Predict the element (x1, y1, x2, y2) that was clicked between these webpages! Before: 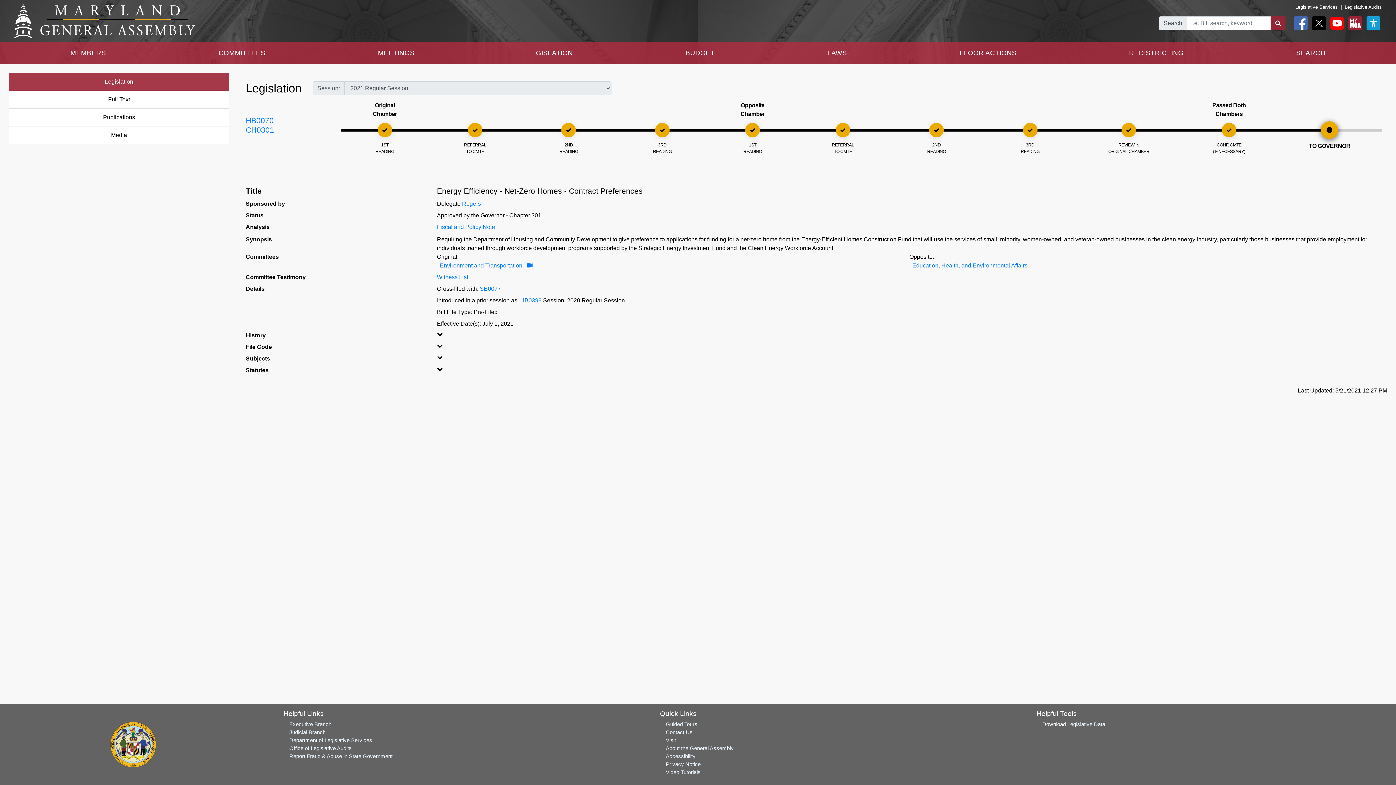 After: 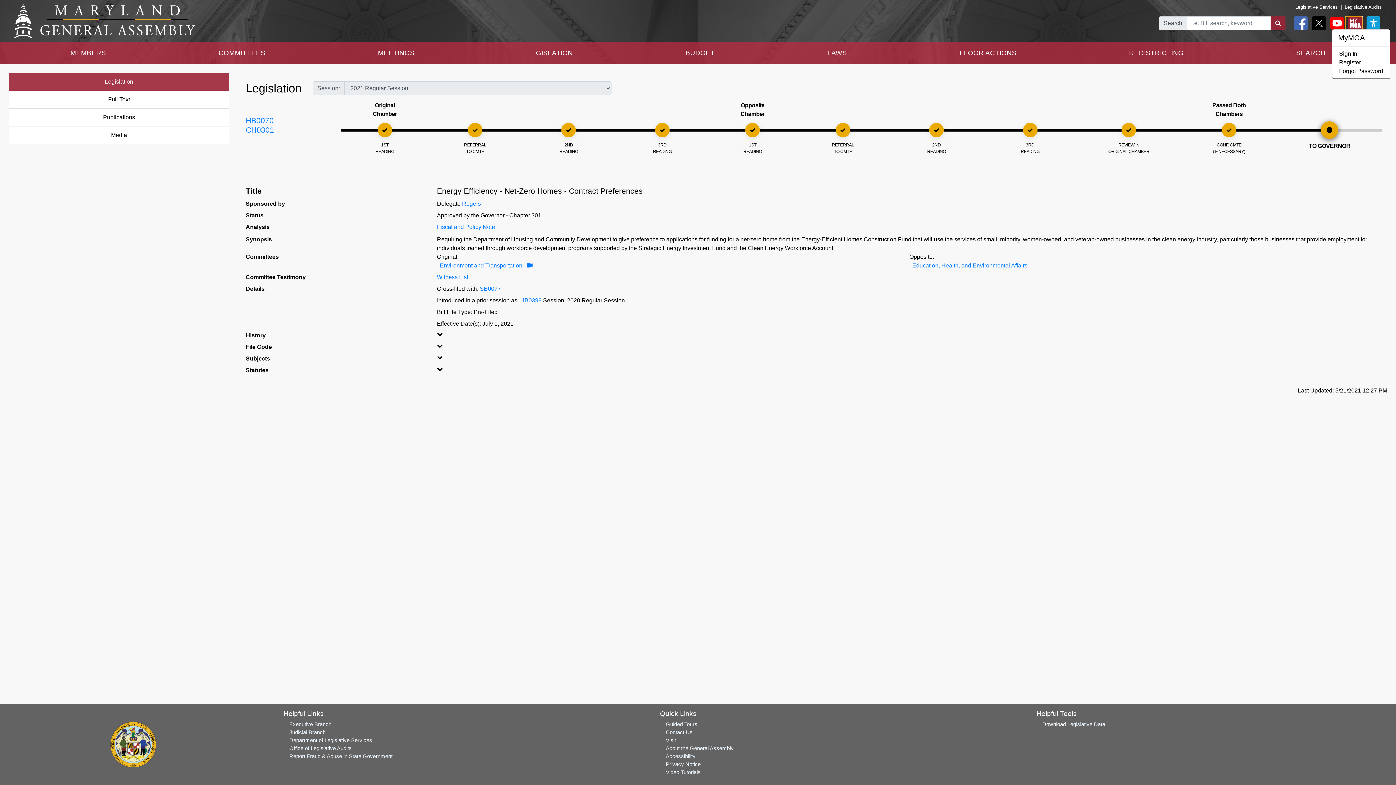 Action: bbox: (1345, 16, 1362, 30) label: My MGA modal open button